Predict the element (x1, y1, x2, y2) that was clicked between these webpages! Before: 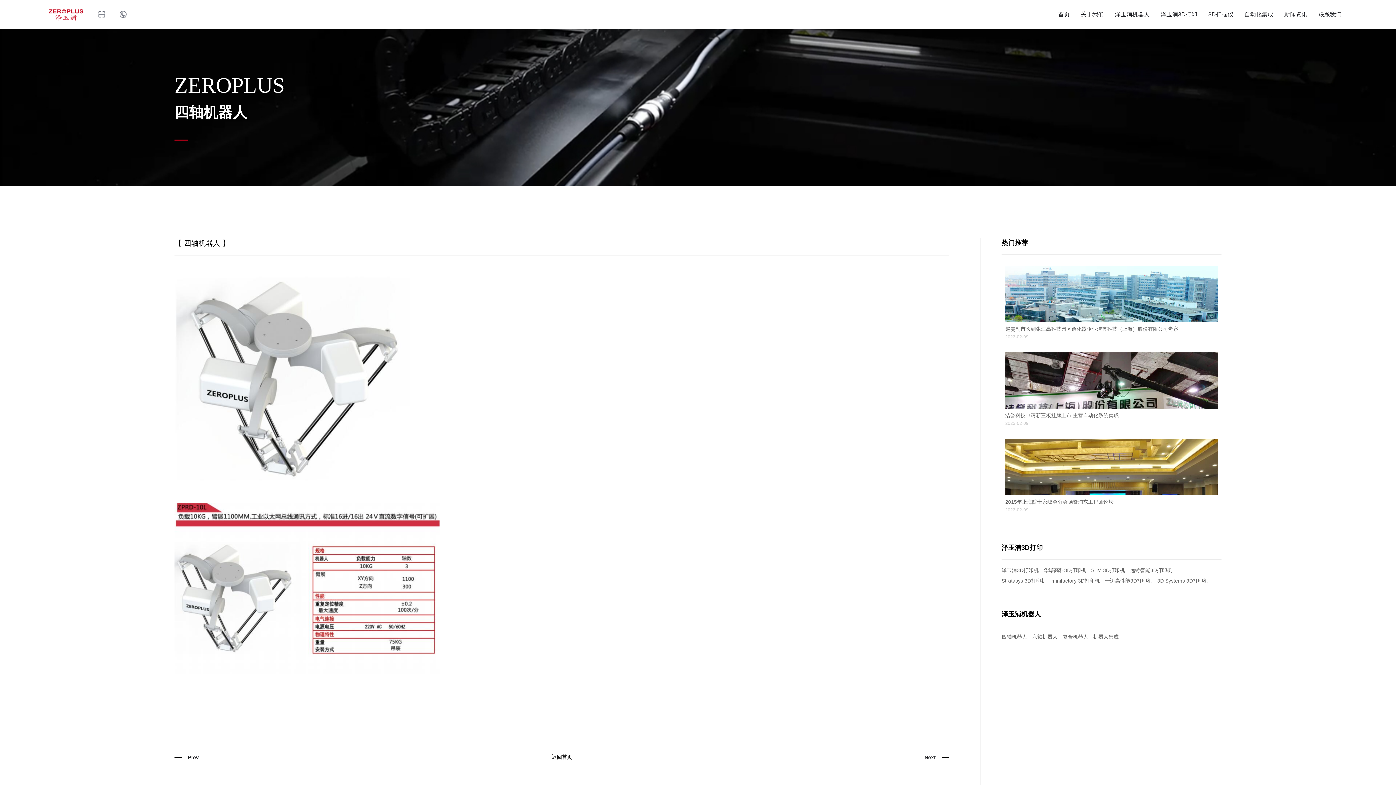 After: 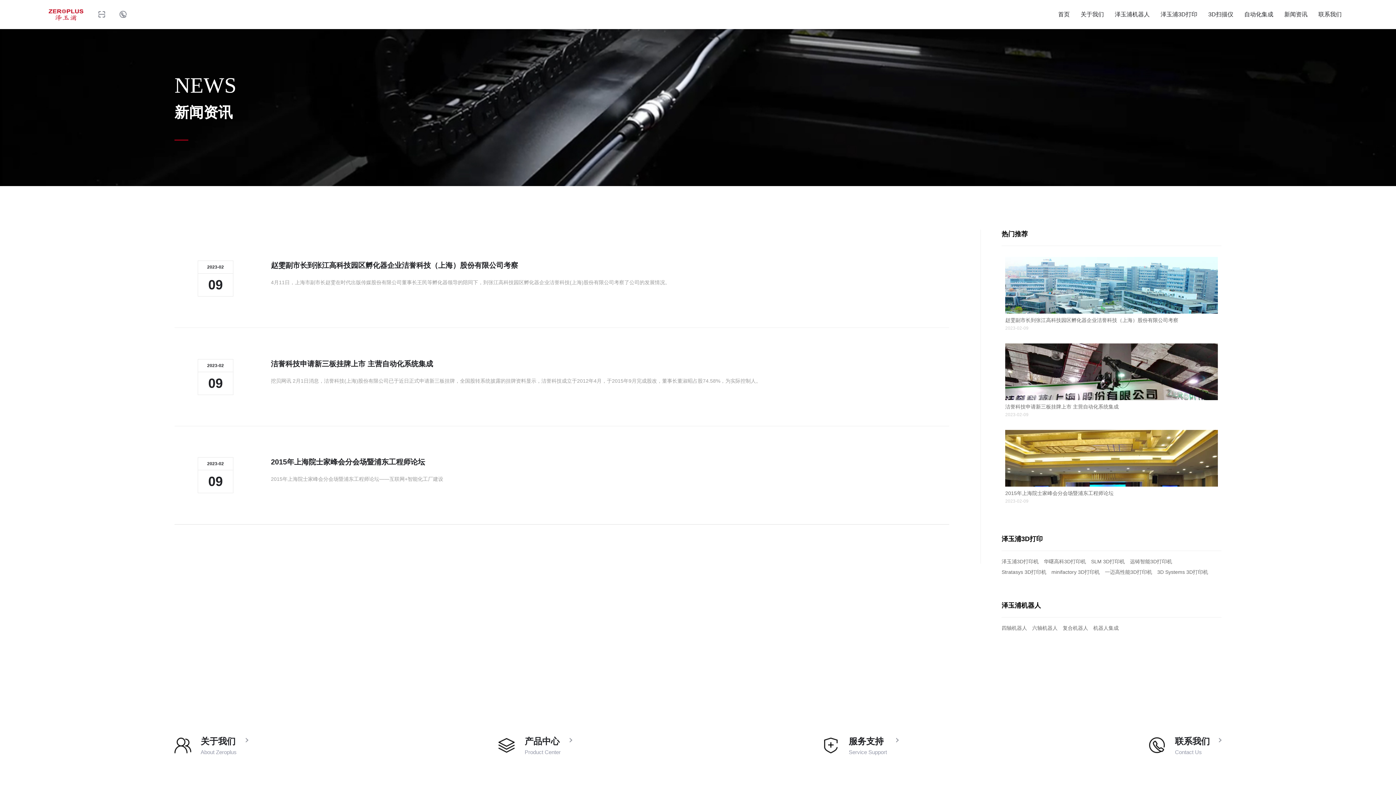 Action: bbox: (545, 754, 578, 761) label: 返回首页